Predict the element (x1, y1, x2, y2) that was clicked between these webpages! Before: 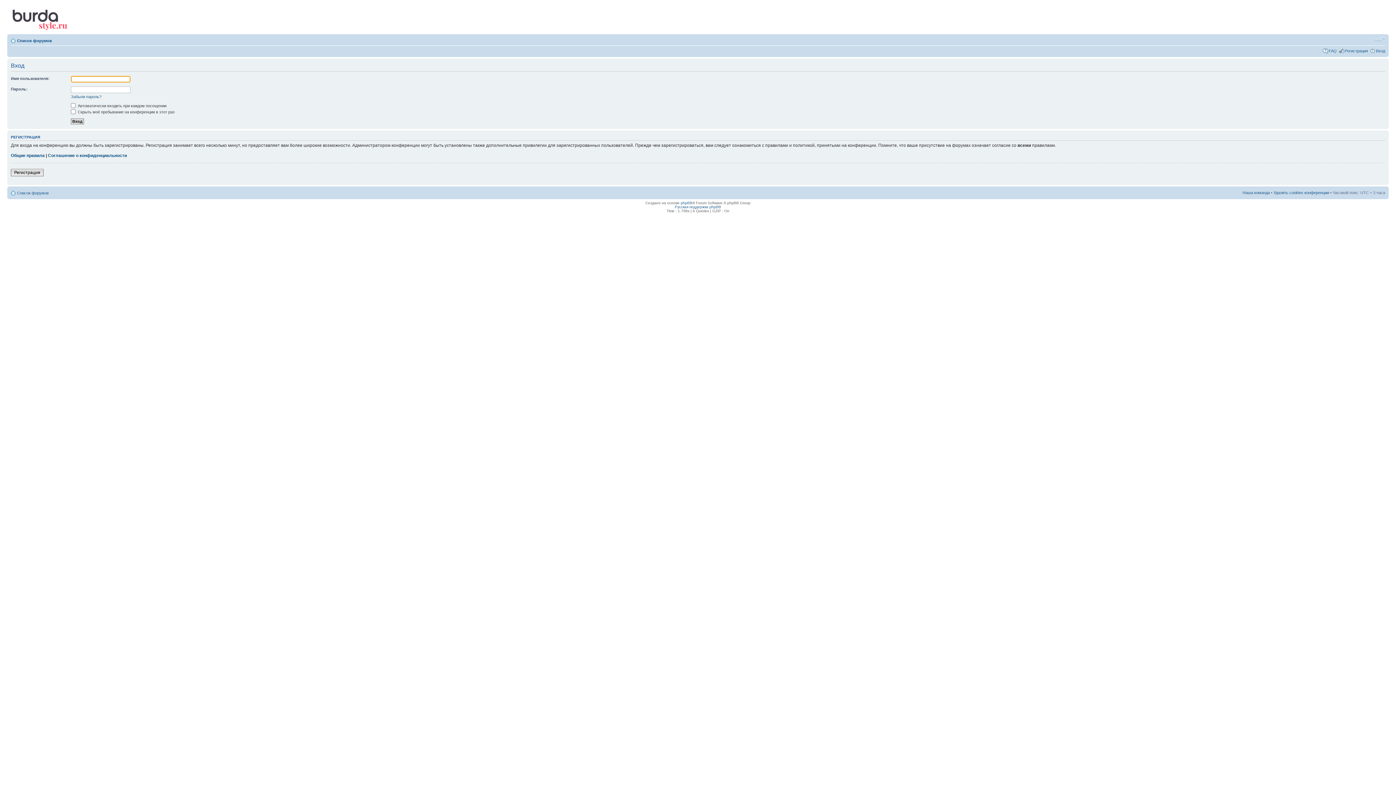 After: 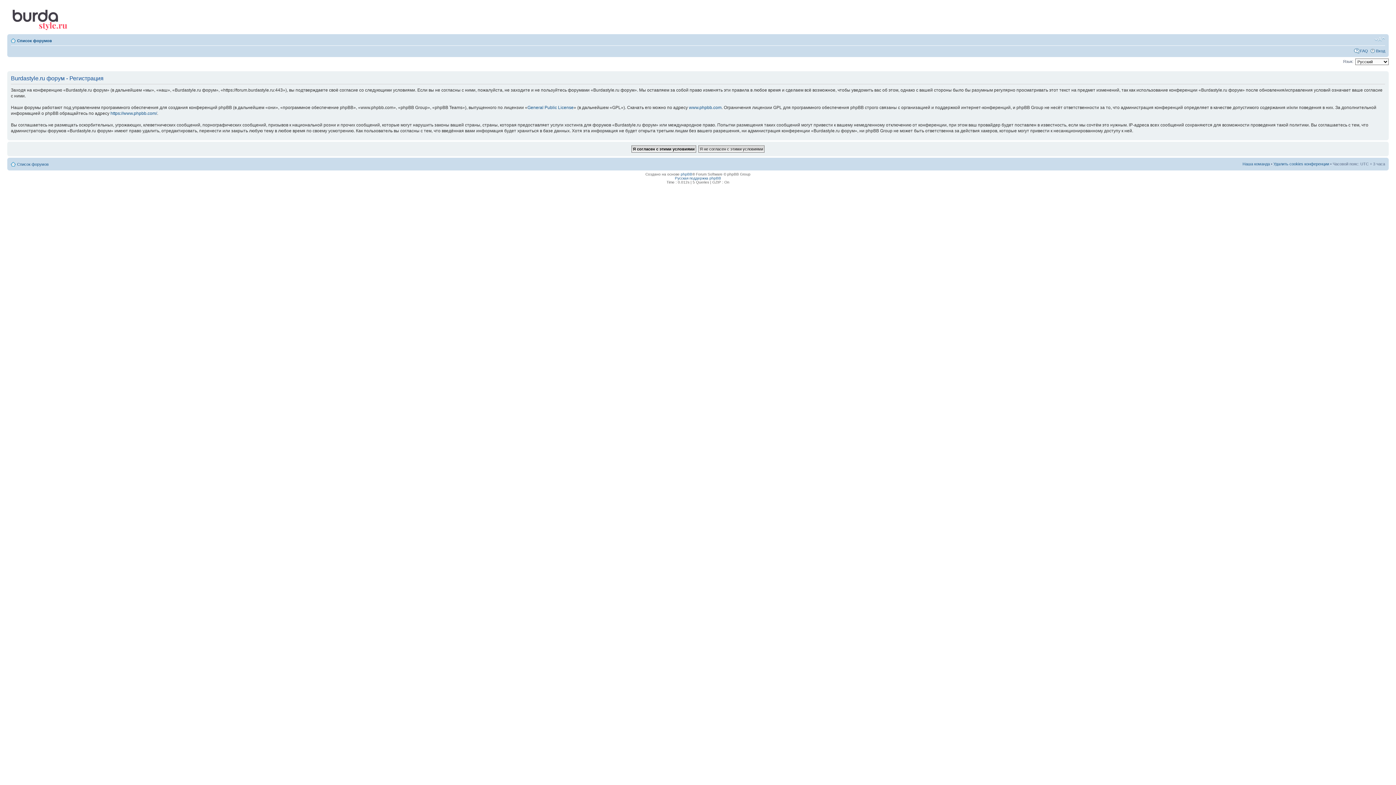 Action: label: Регистрация bbox: (10, 169, 43, 176)